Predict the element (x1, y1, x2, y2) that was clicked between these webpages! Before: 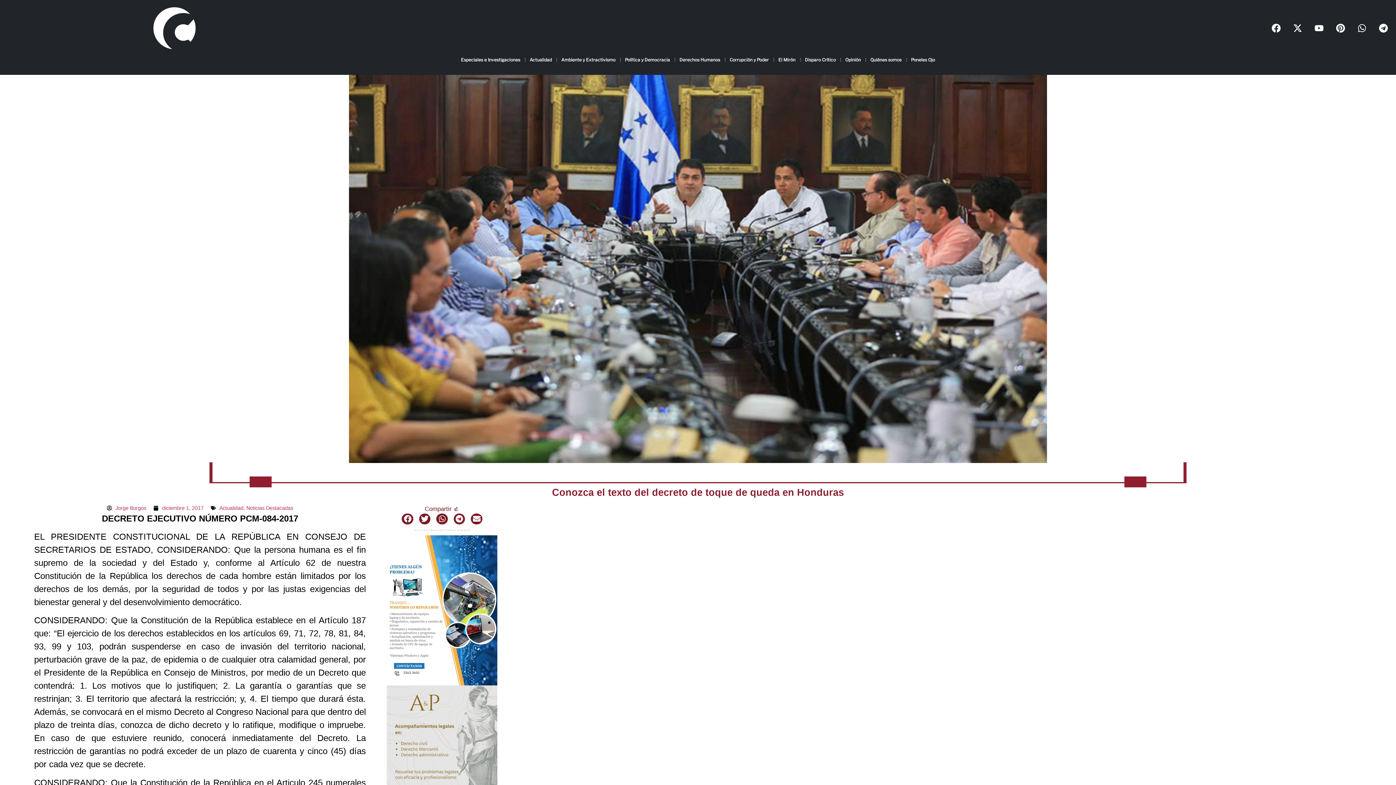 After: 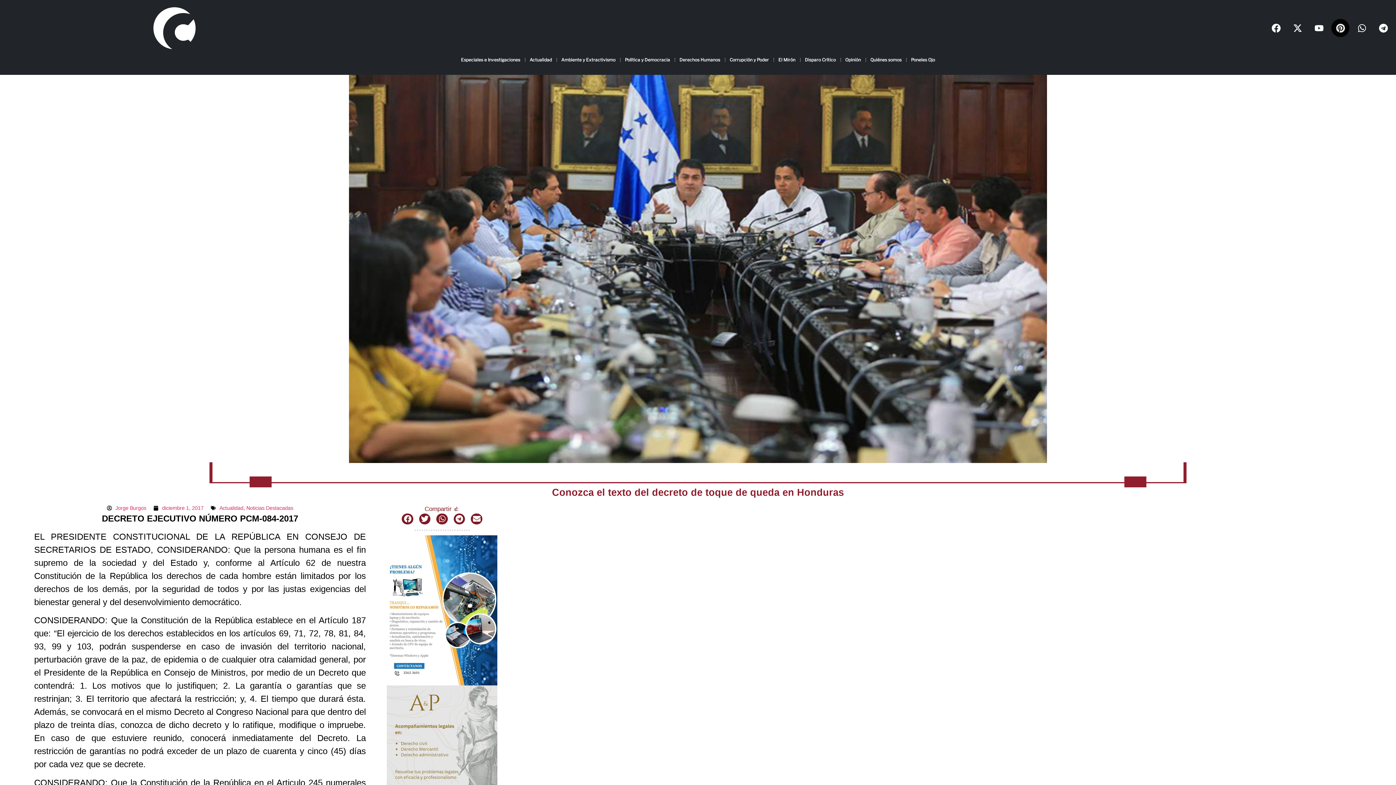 Action: label: Pinterest bbox: (1331, 19, 1349, 37)